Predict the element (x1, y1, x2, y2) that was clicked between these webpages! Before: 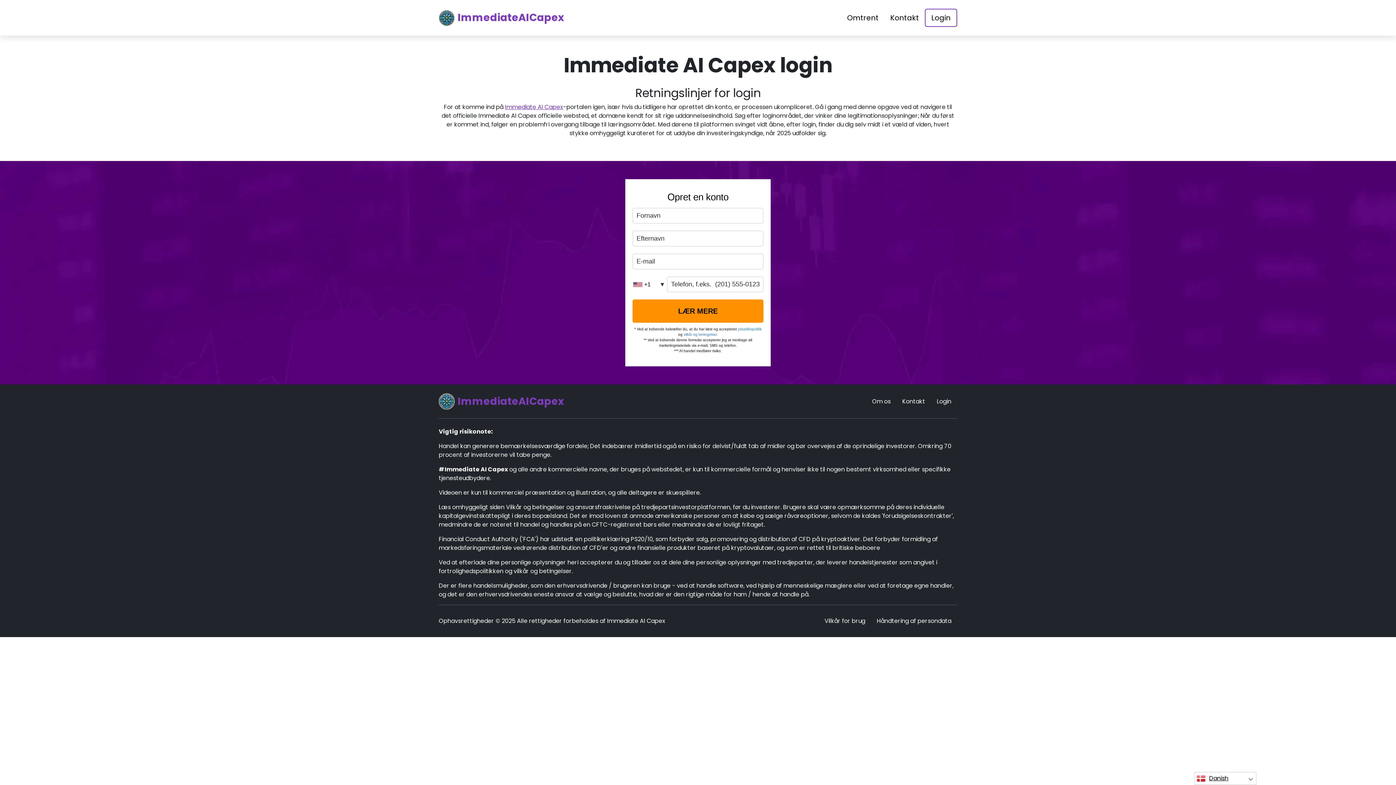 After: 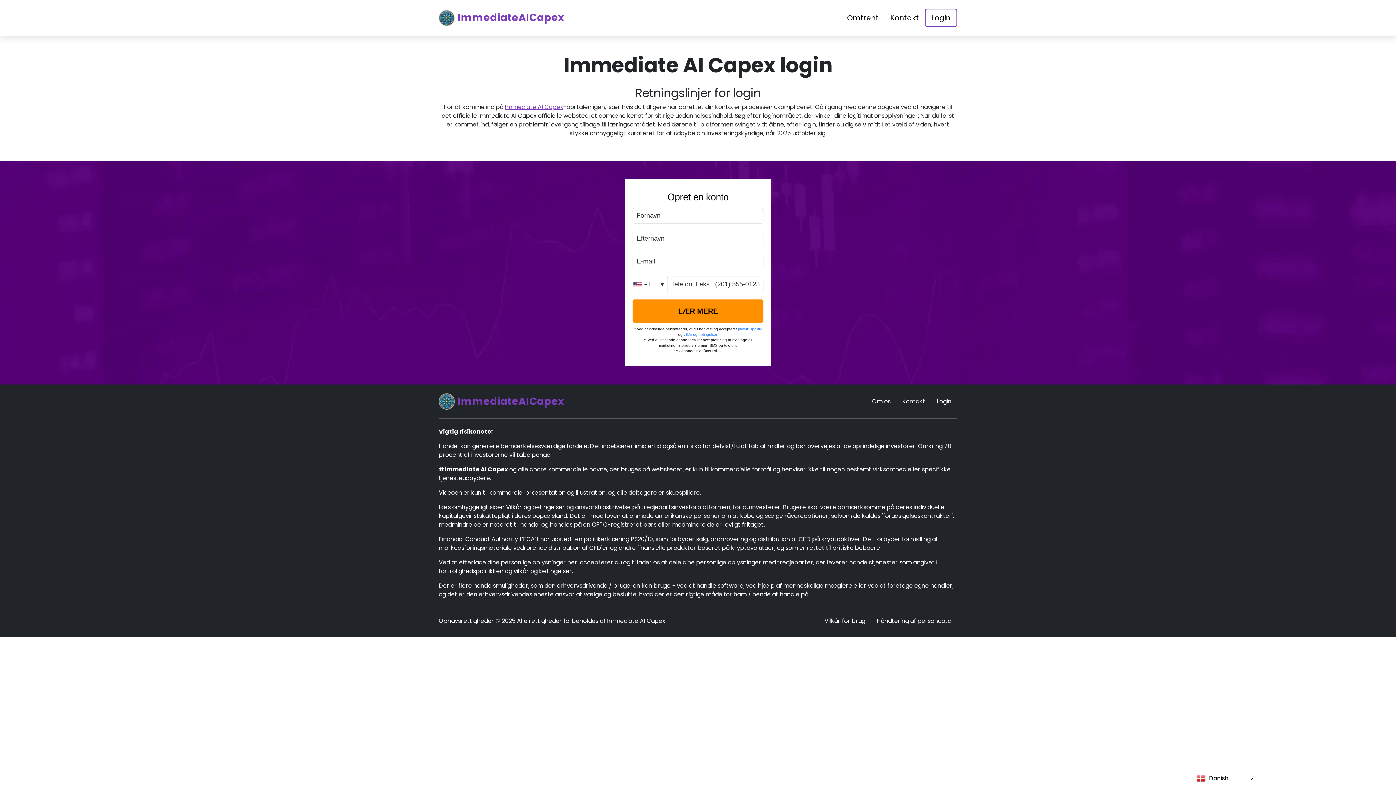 Action: bbox: (925, 8, 957, 26) label: Login